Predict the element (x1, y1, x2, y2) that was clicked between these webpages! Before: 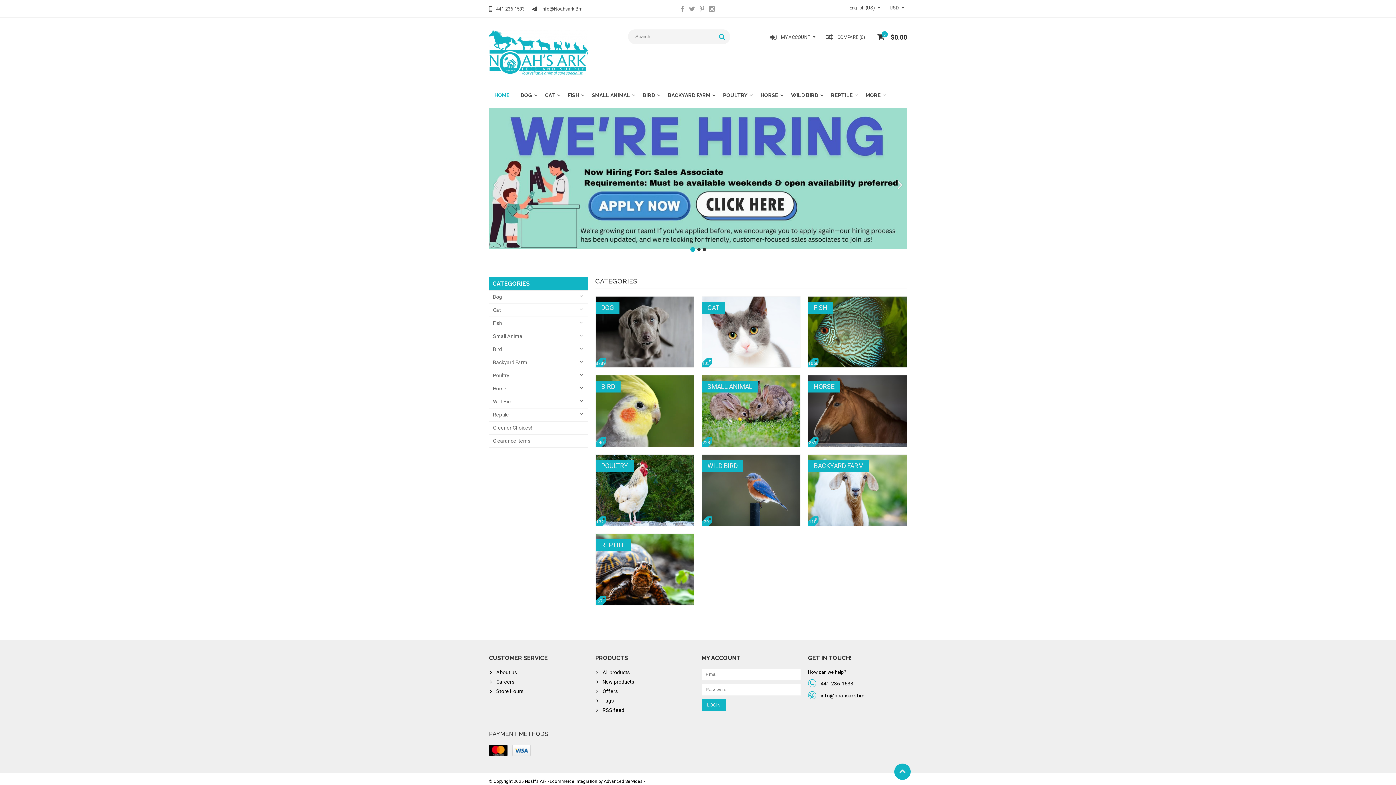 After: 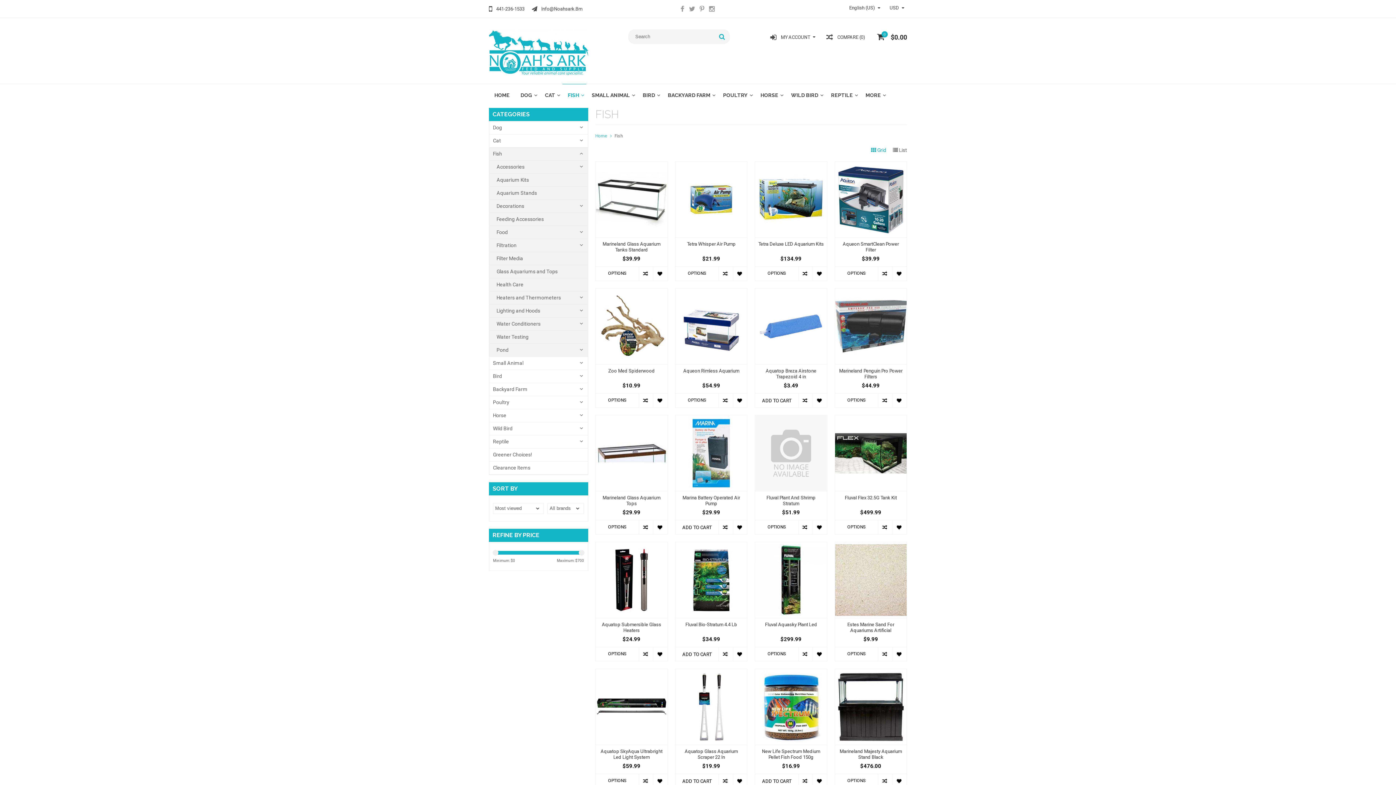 Action: bbox: (562, 87, 586, 103) label: FISH